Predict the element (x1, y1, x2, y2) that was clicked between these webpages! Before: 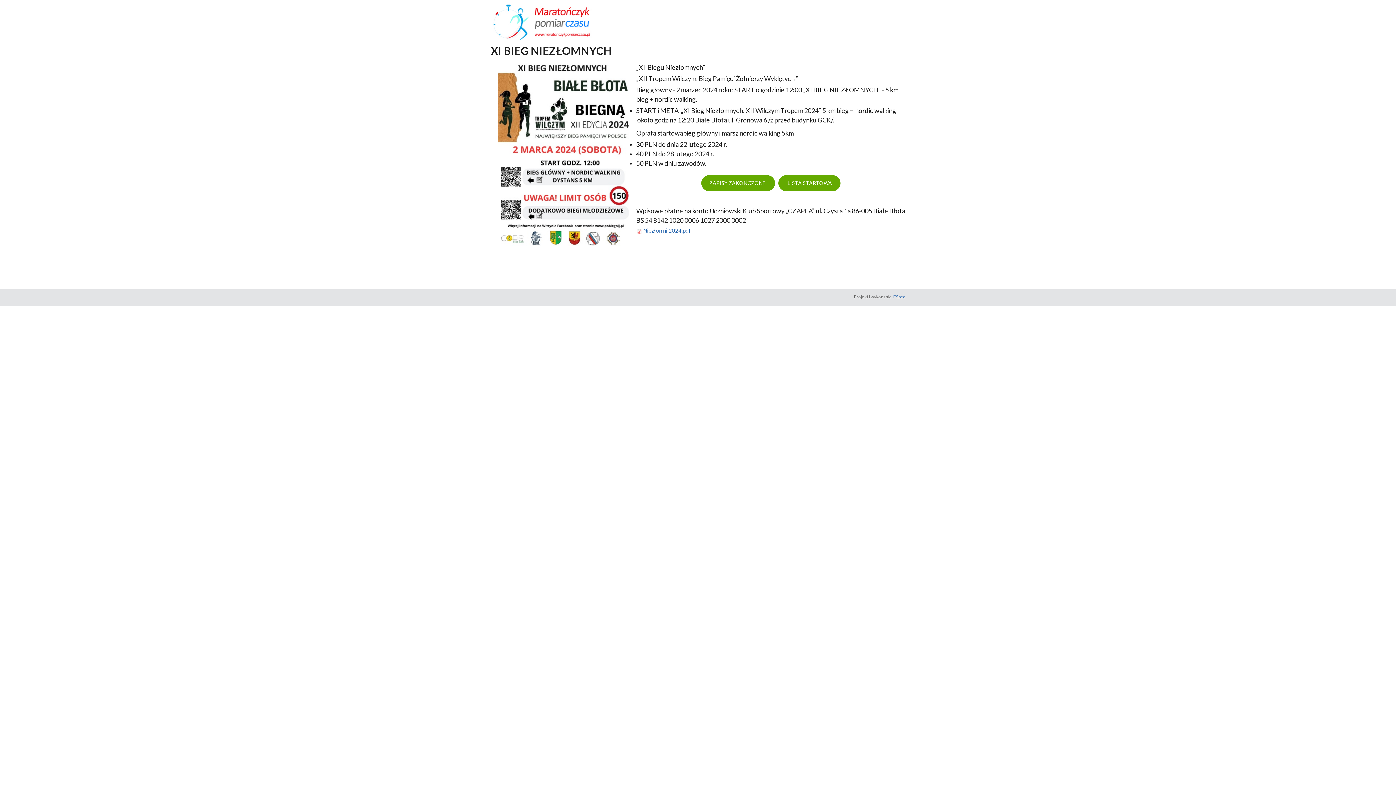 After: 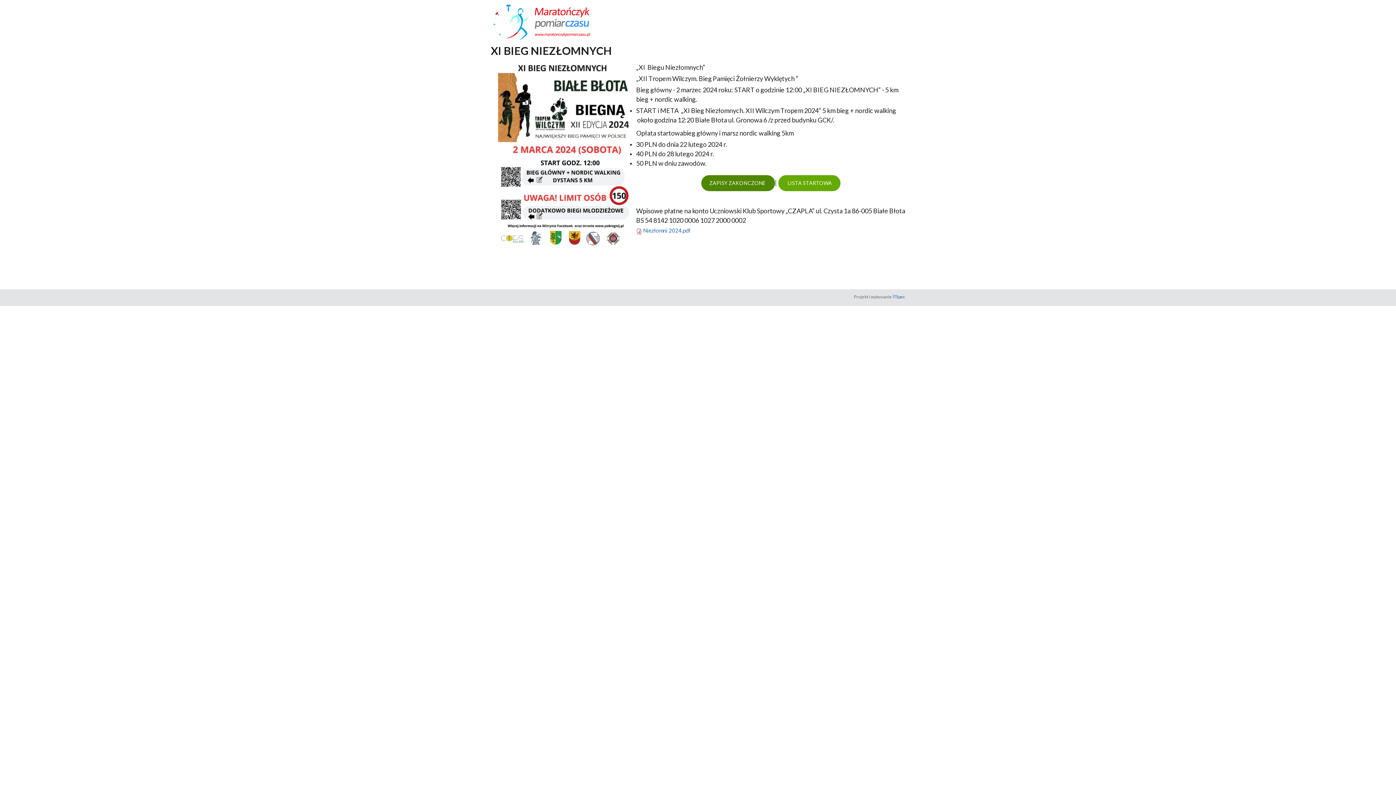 Action: bbox: (701, 175, 775, 191) label: ZAPISY ZAKOŃCZONE 